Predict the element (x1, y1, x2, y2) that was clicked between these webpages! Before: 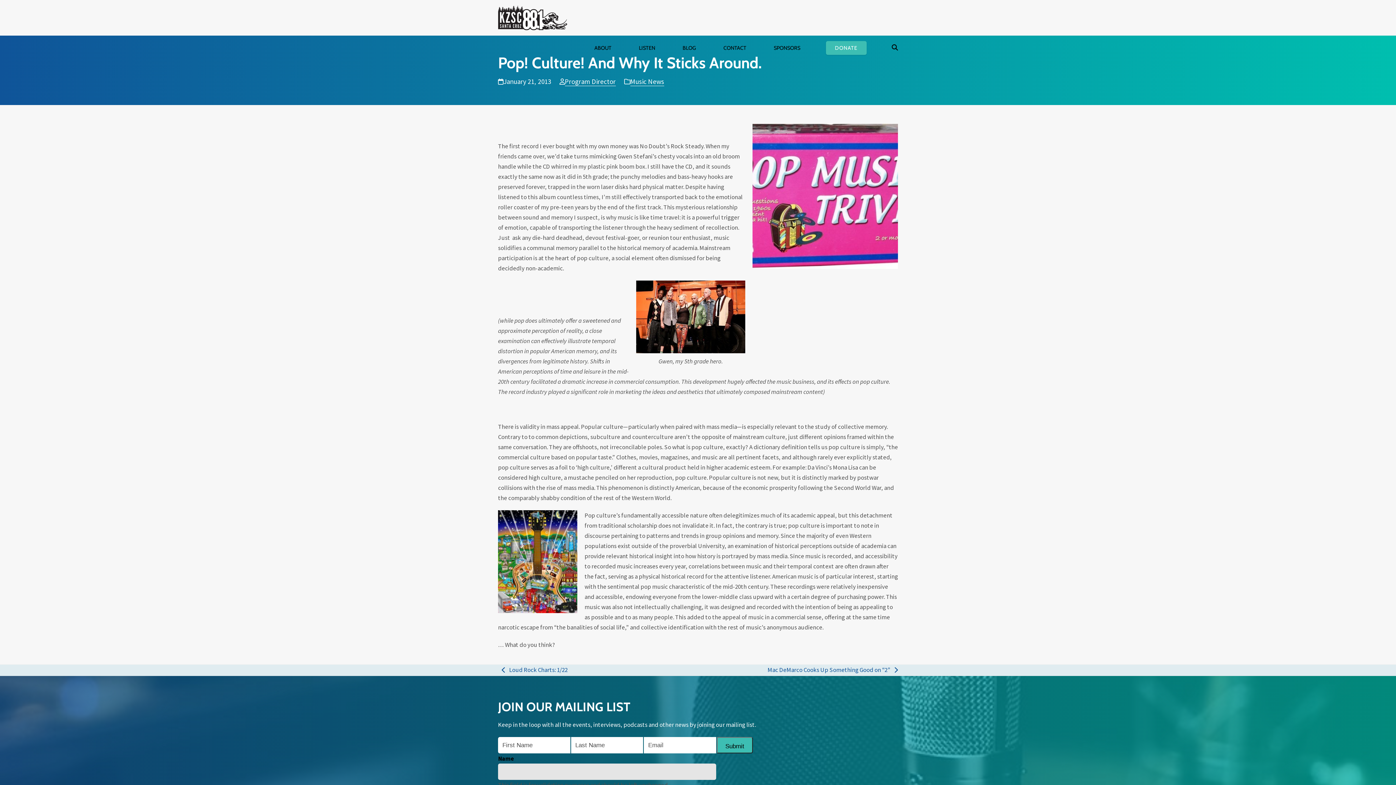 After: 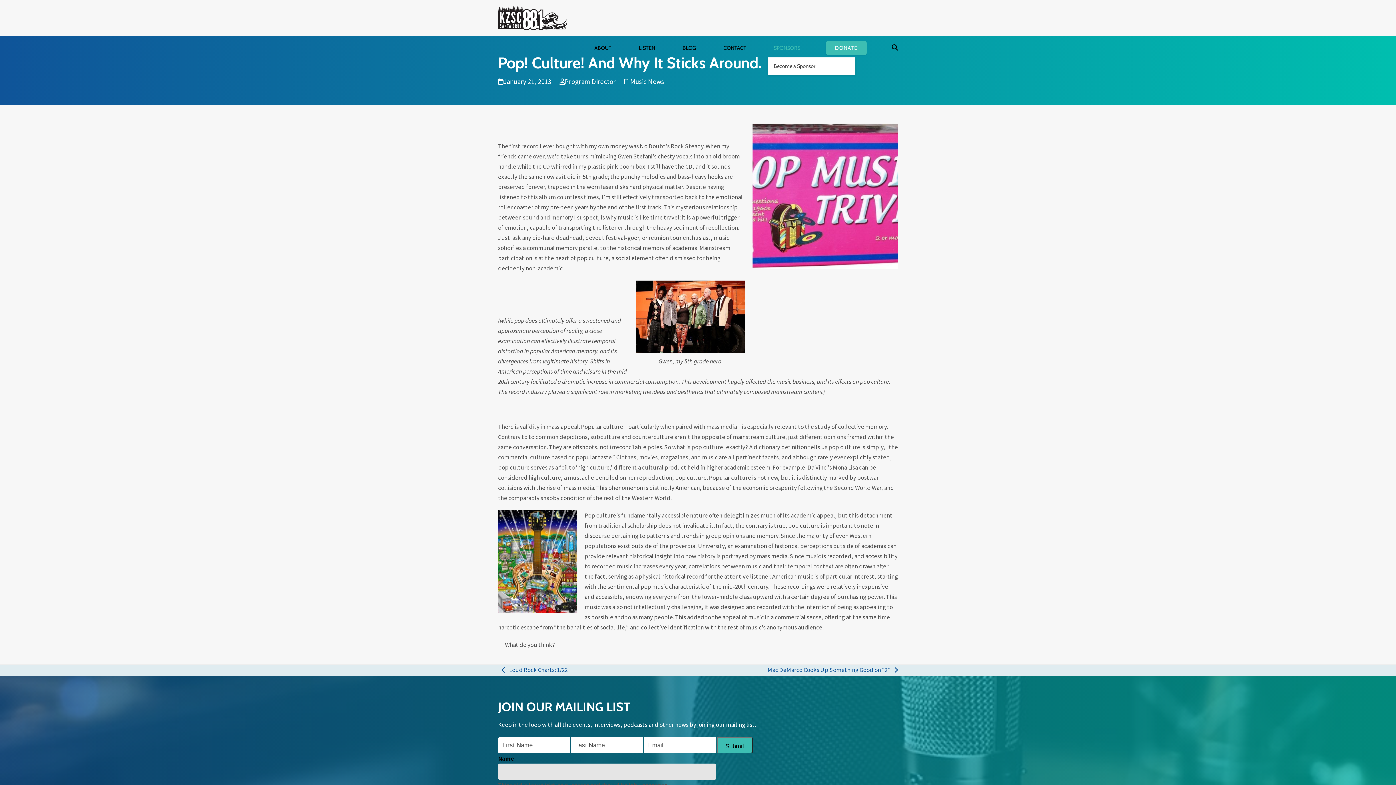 Action: bbox: (768, 37, 805, 58) label: SPONSORS